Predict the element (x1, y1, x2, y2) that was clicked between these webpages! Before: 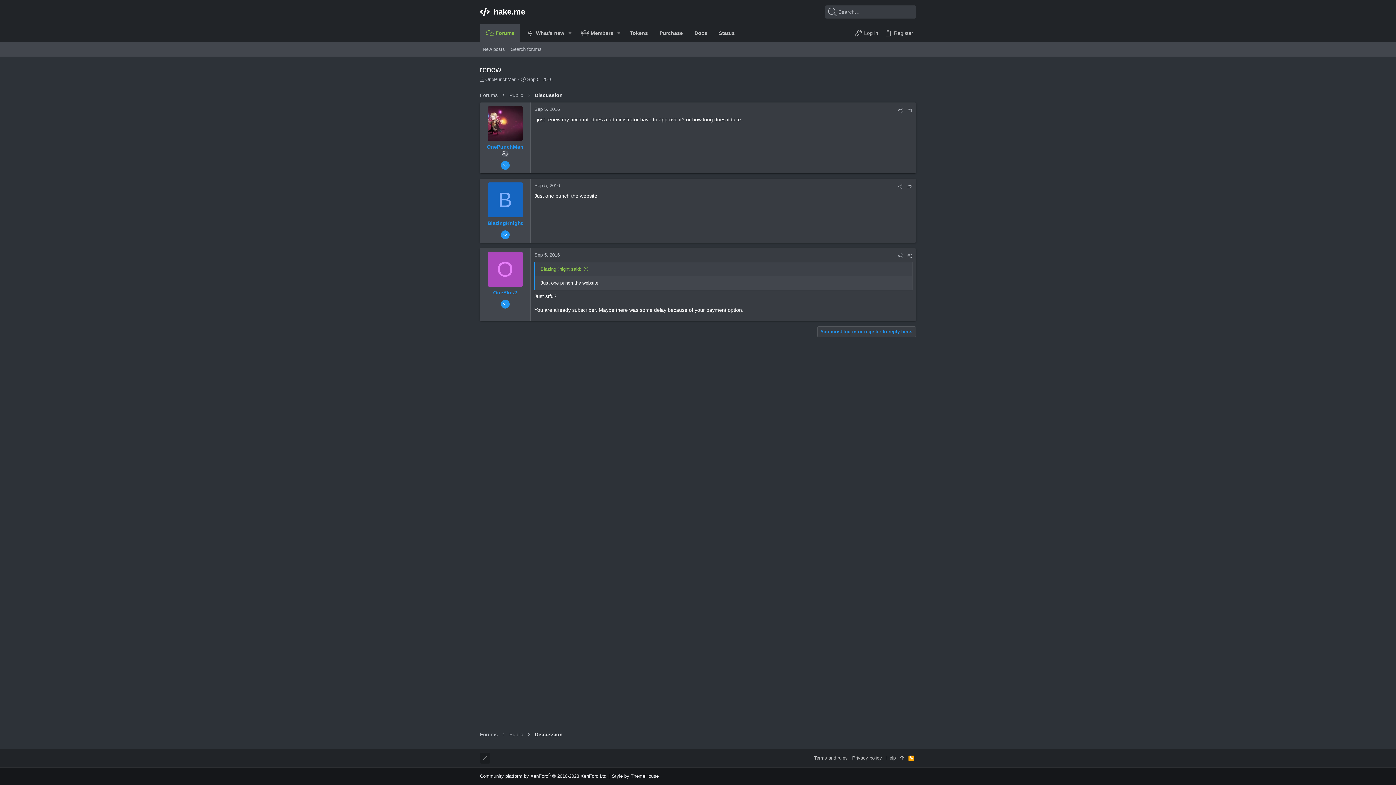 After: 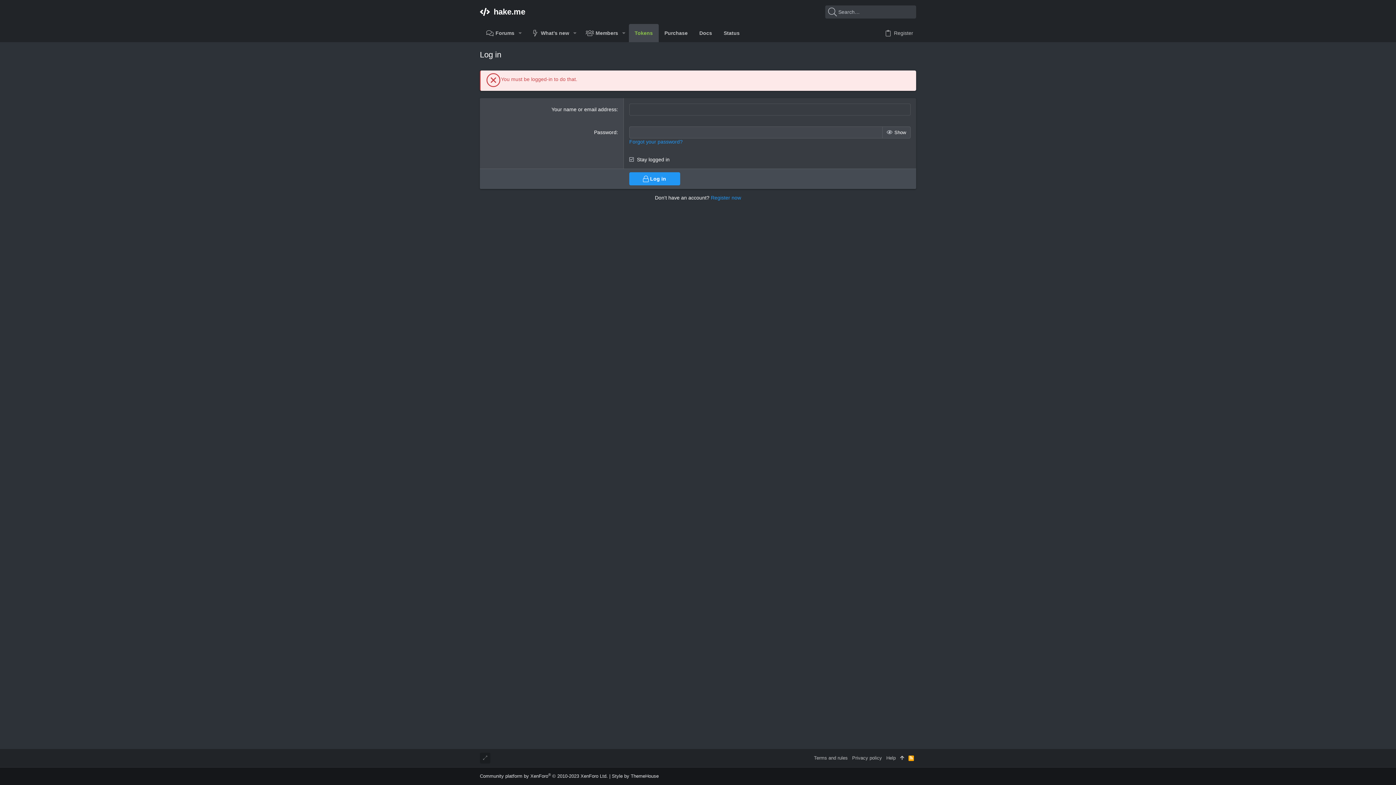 Action: bbox: (624, 24, 653, 42) label: Tokens